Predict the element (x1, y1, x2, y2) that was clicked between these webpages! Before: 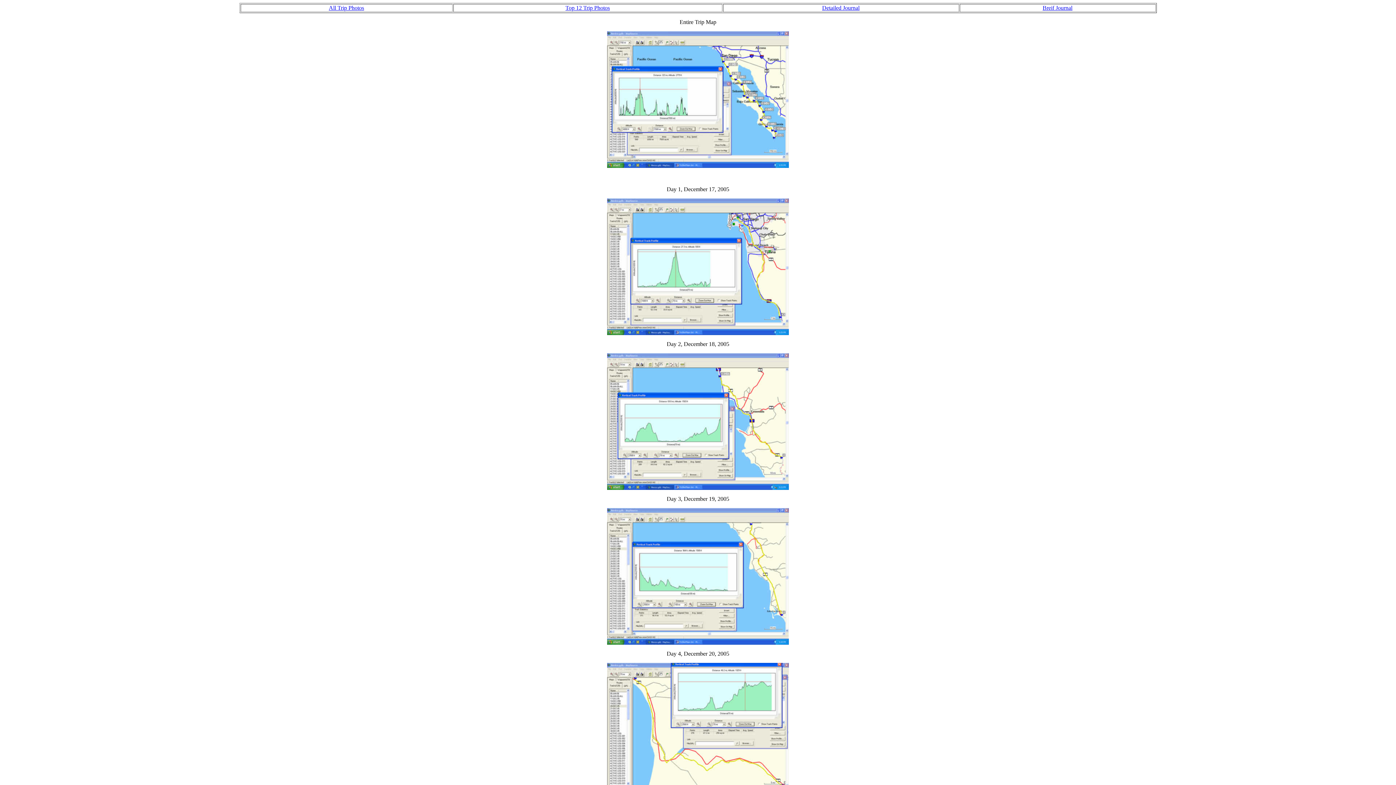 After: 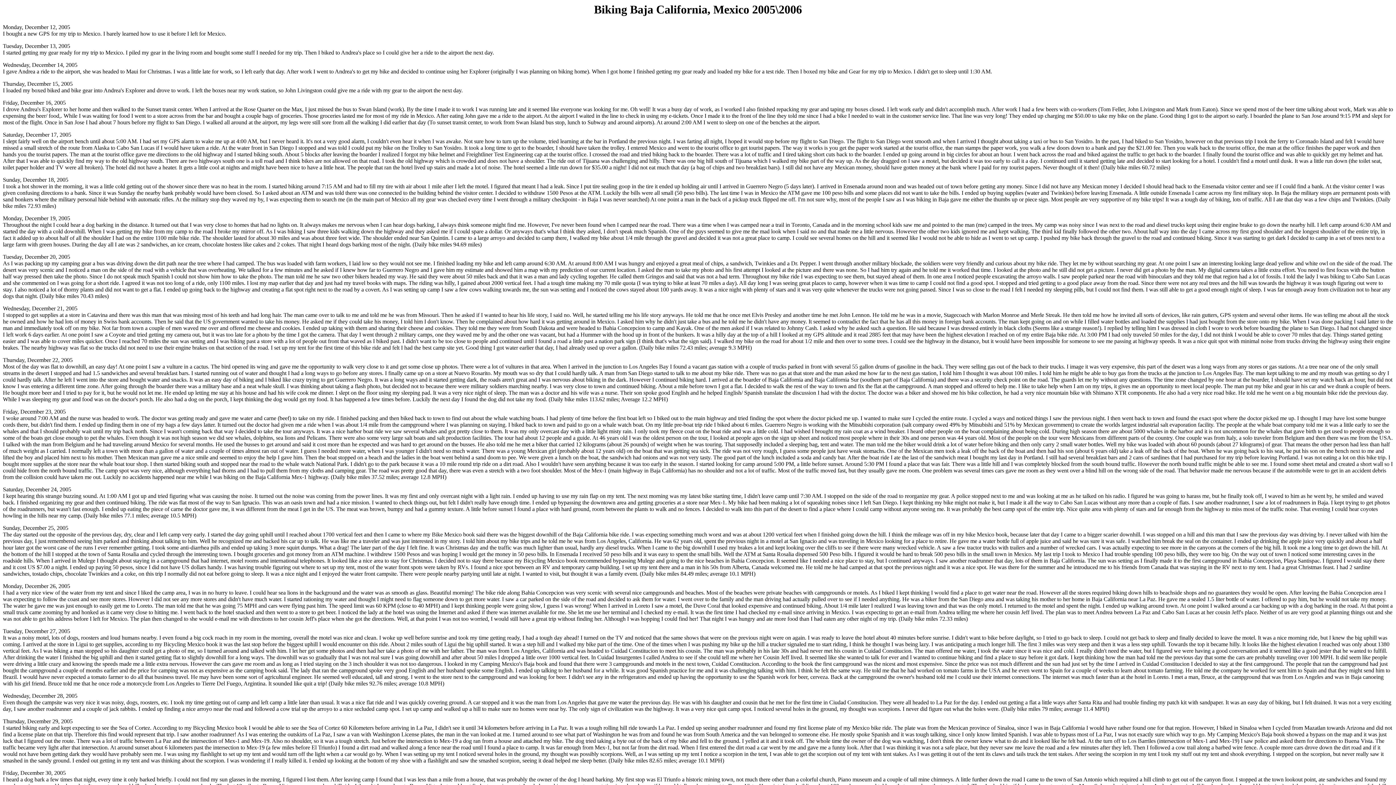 Action: label: Detailed Journal bbox: (822, 4, 859, 10)